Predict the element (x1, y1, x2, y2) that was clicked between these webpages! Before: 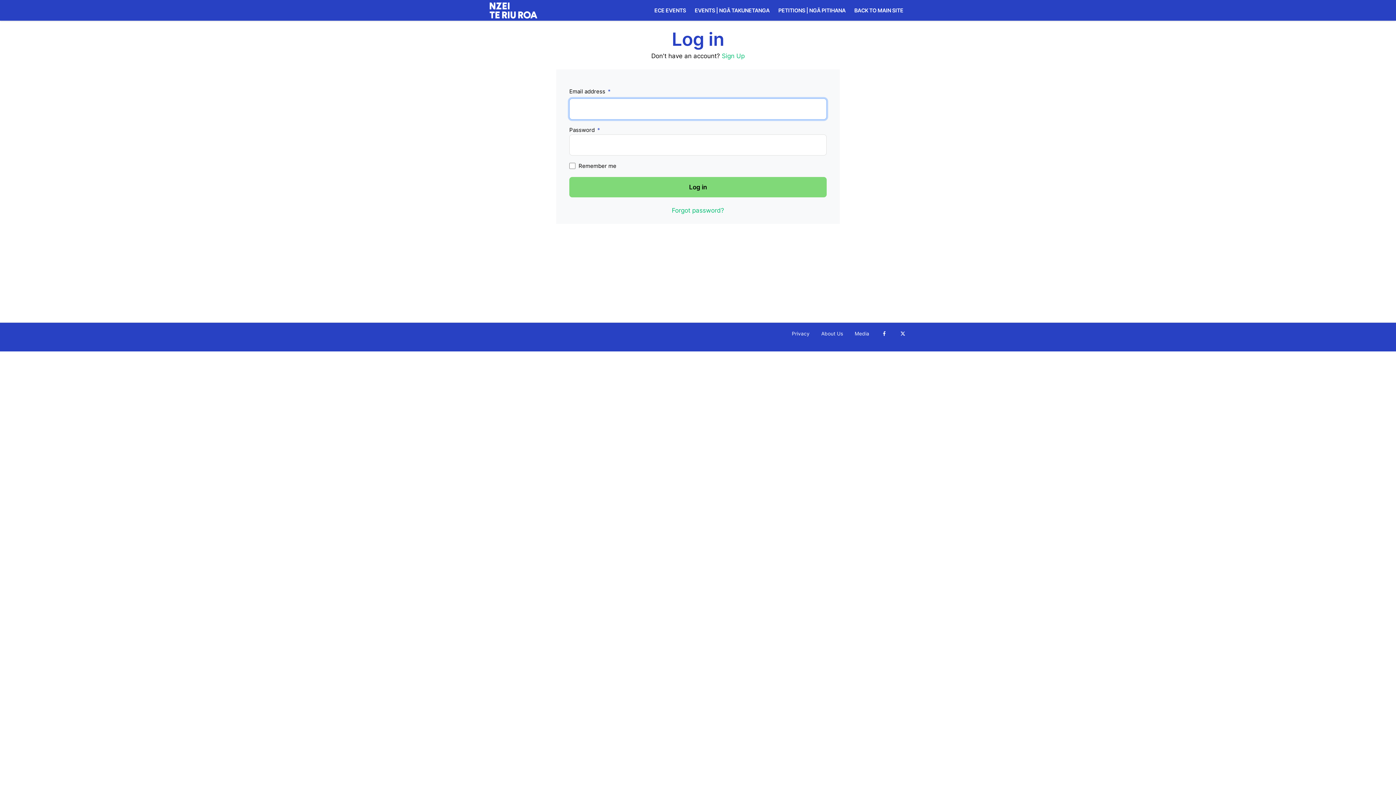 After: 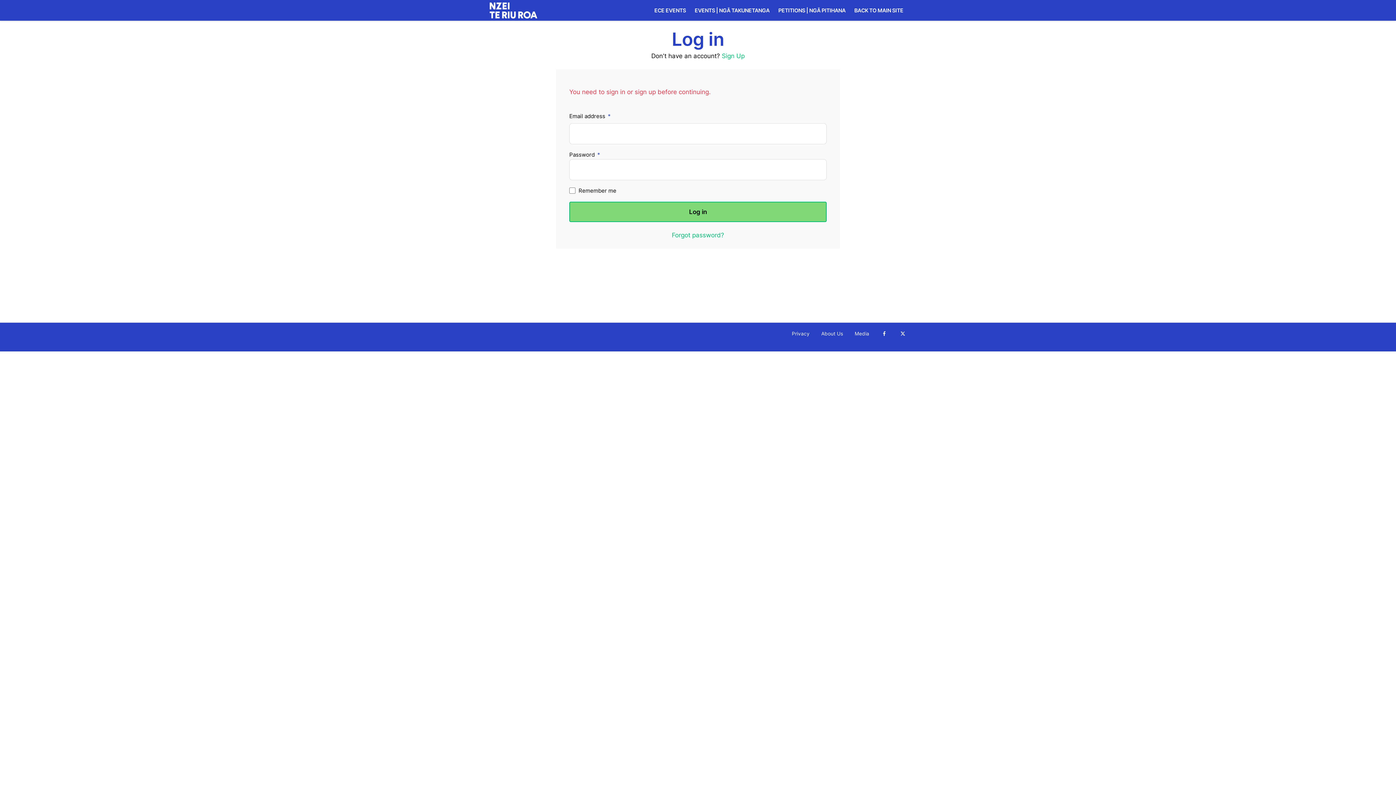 Action: bbox: (569, 177, 826, 197) label: Log in